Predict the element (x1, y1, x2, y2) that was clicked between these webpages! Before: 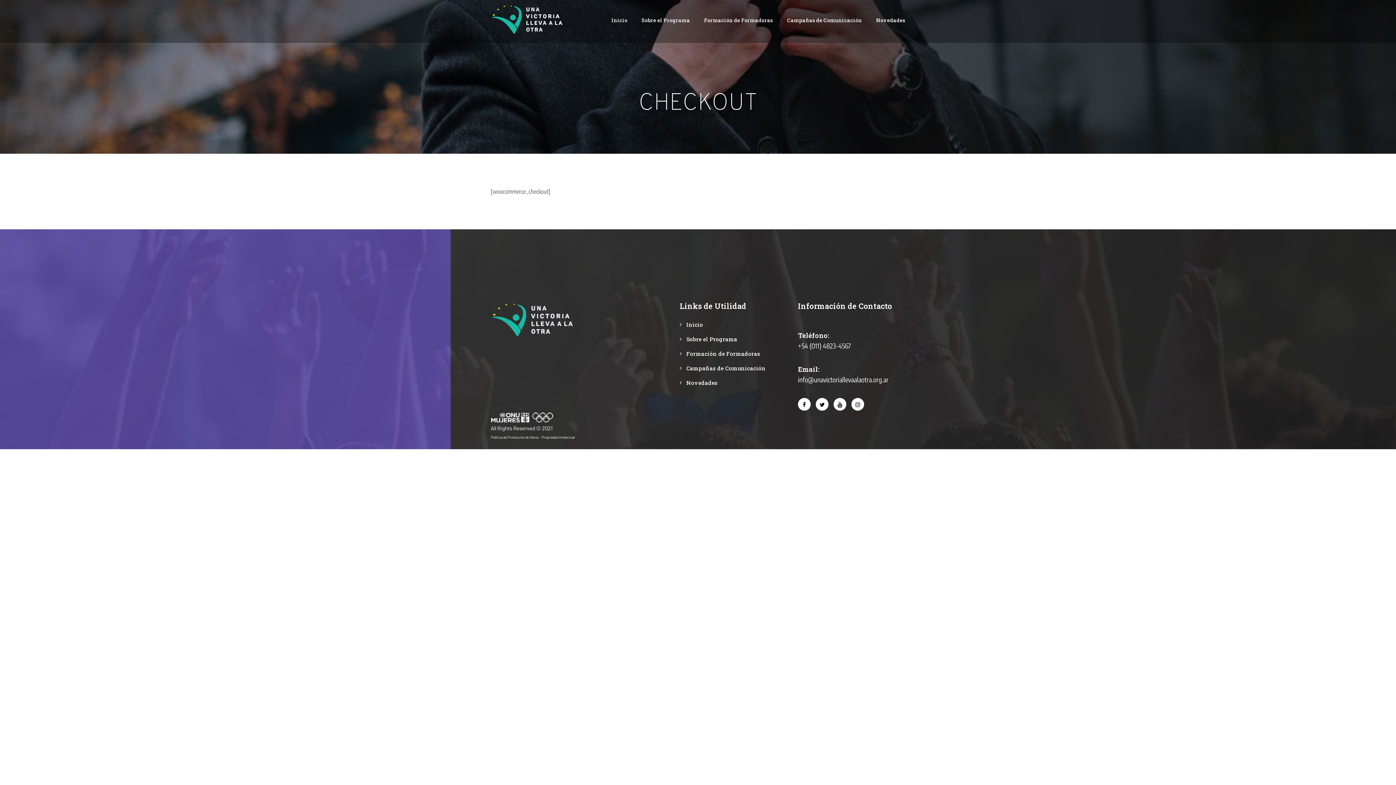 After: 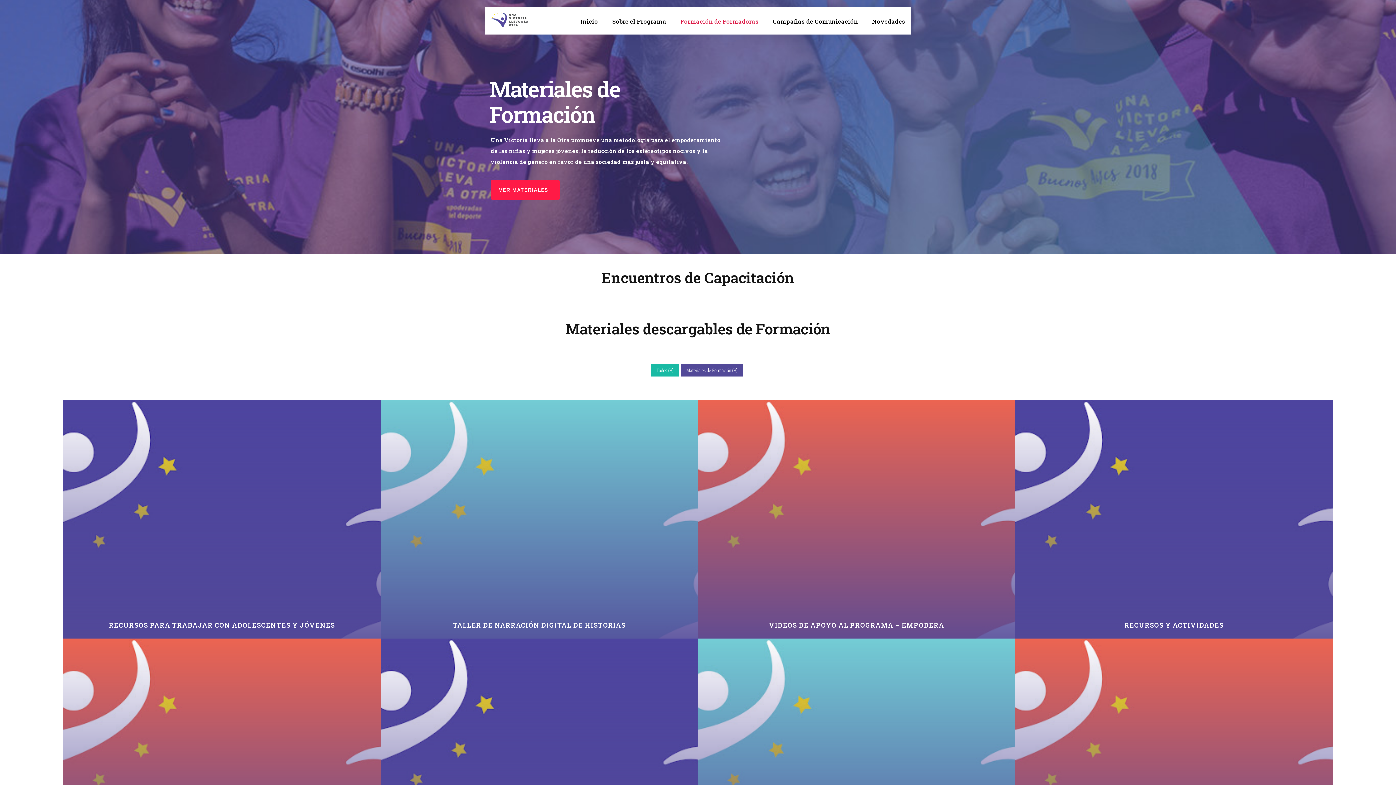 Action: bbox: (686, 350, 760, 357) label: Formación de Formadoras